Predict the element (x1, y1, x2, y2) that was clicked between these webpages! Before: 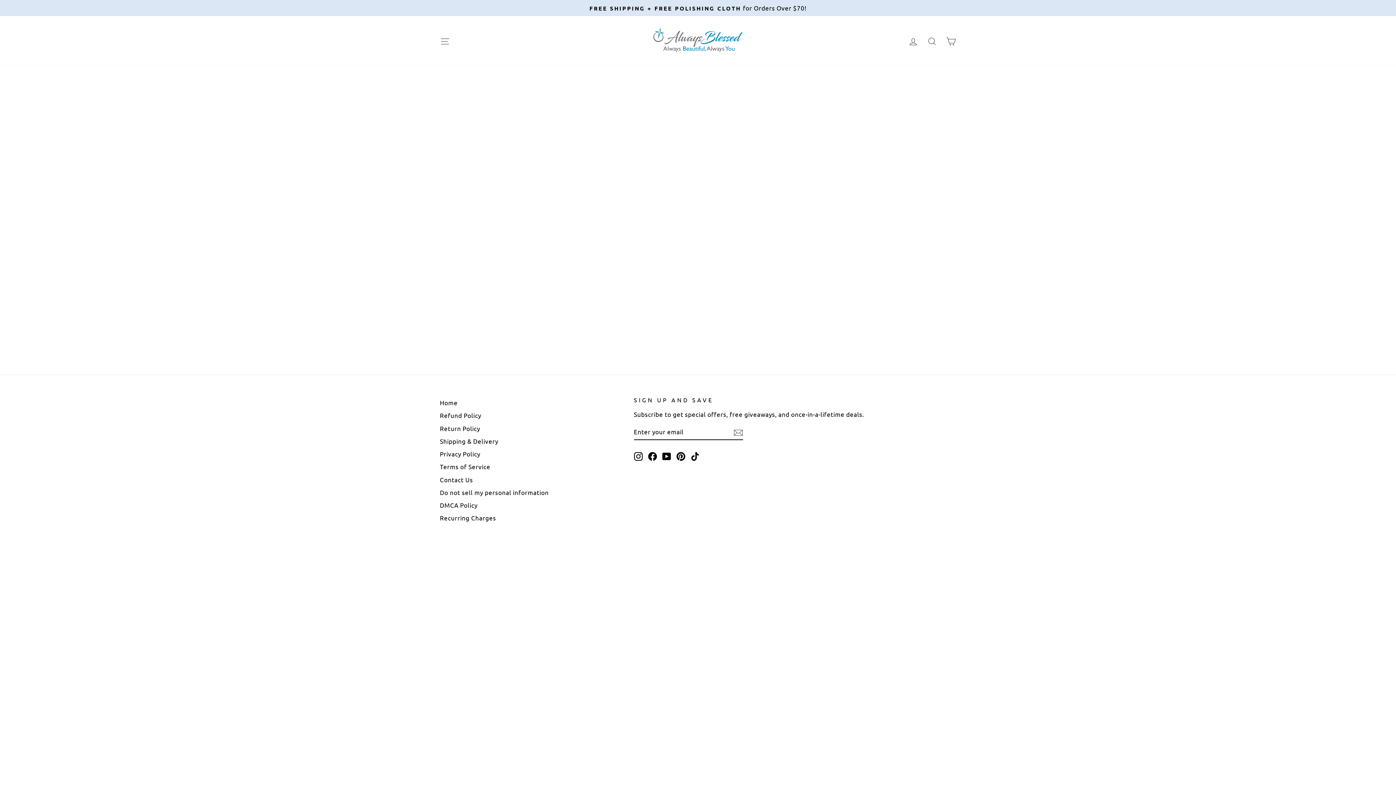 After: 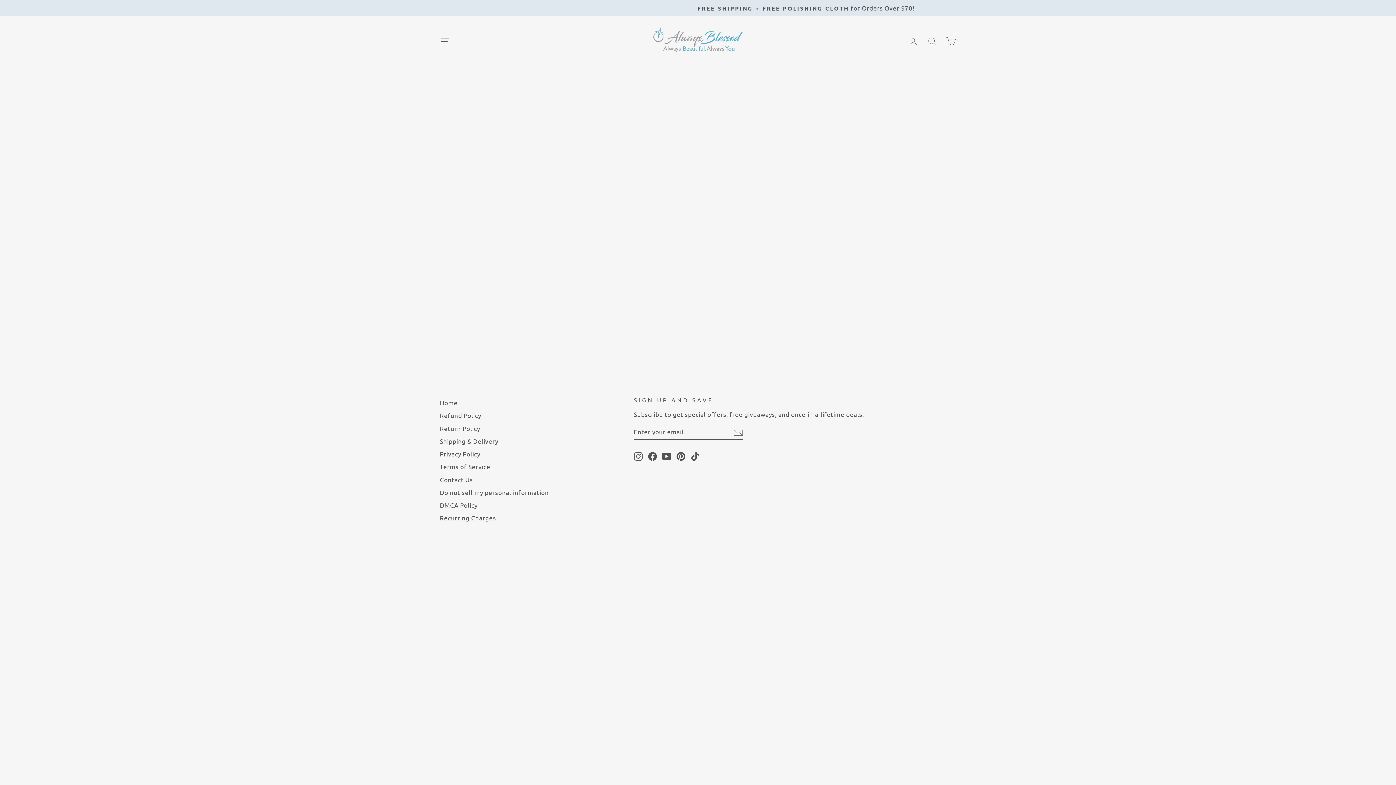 Action: label: CART bbox: (941, 32, 960, 49)